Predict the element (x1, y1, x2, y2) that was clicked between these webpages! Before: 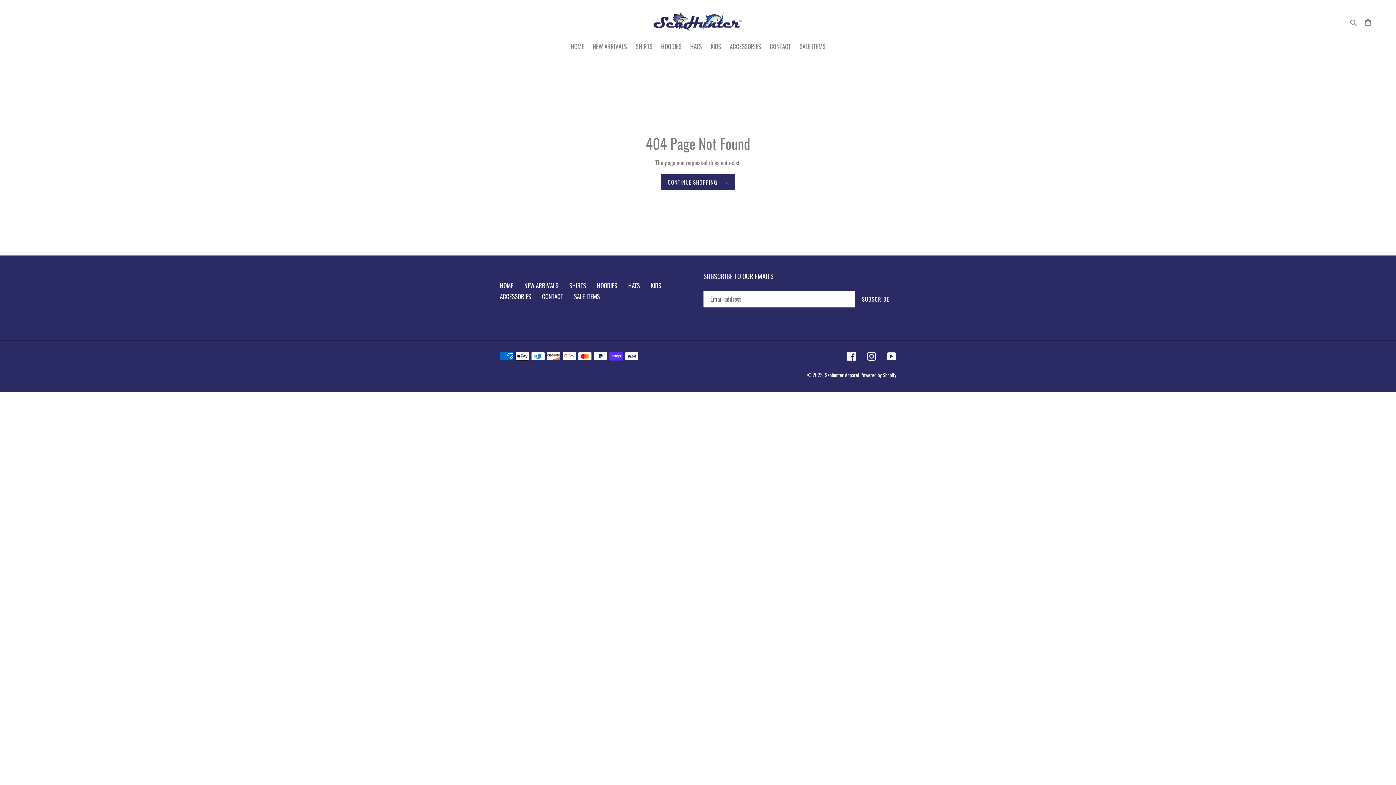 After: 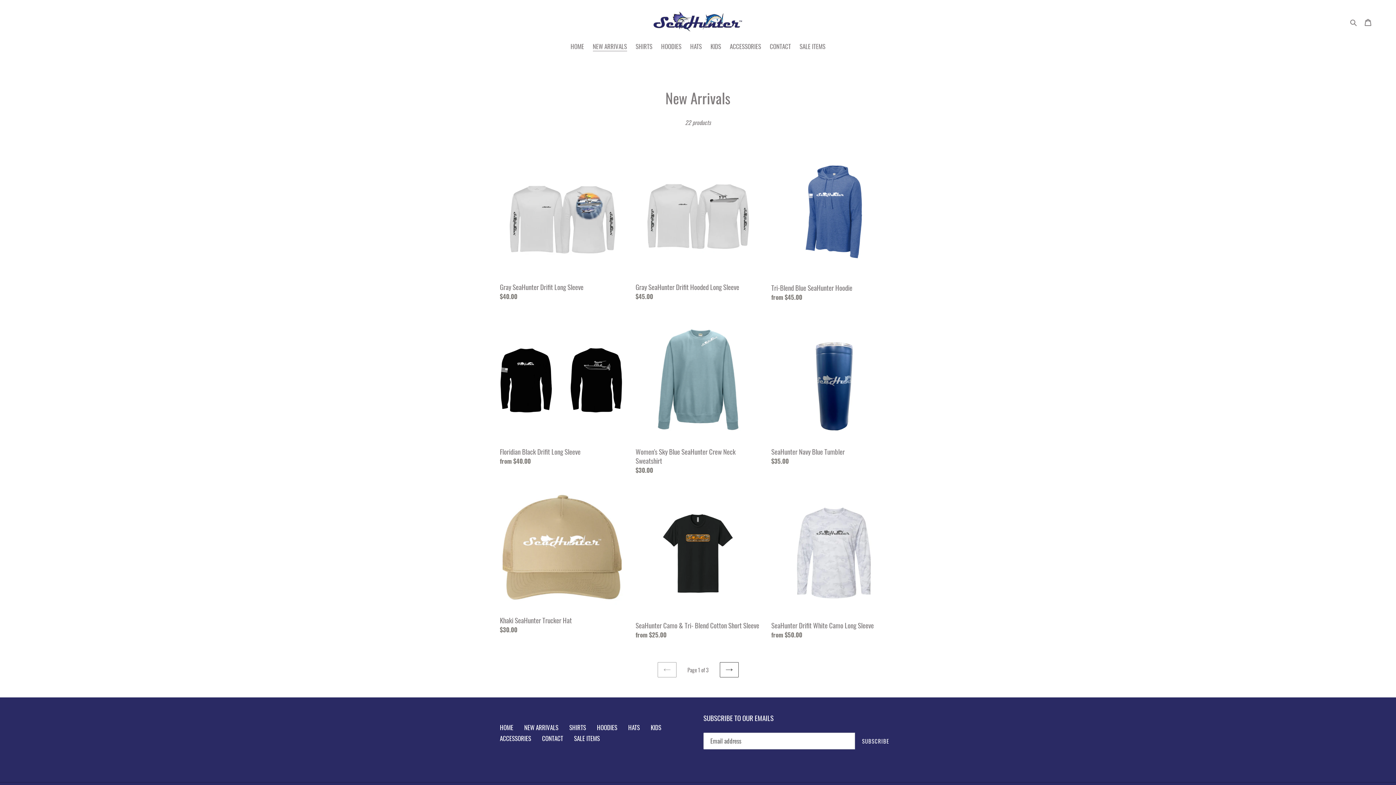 Action: bbox: (589, 41, 630, 52) label: NEW ARRIVALS